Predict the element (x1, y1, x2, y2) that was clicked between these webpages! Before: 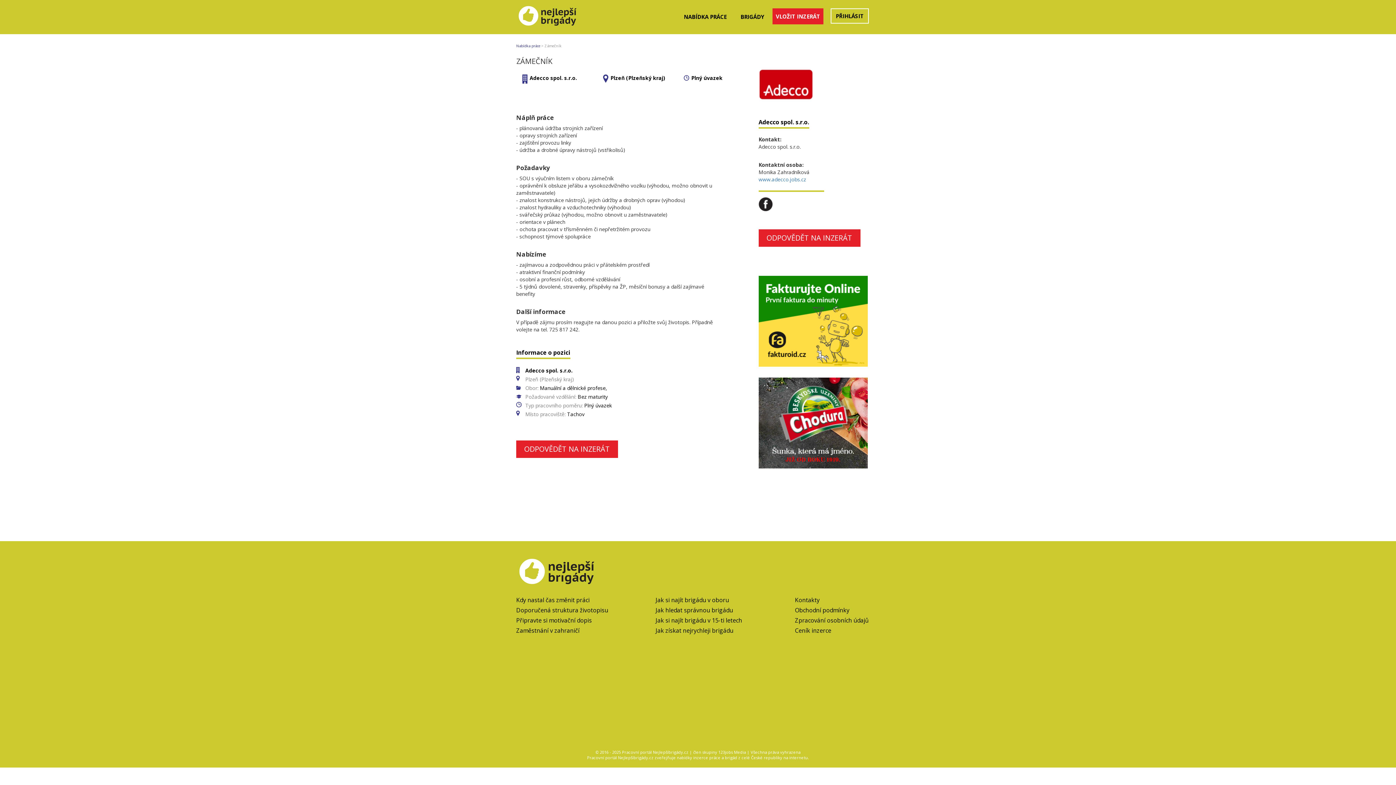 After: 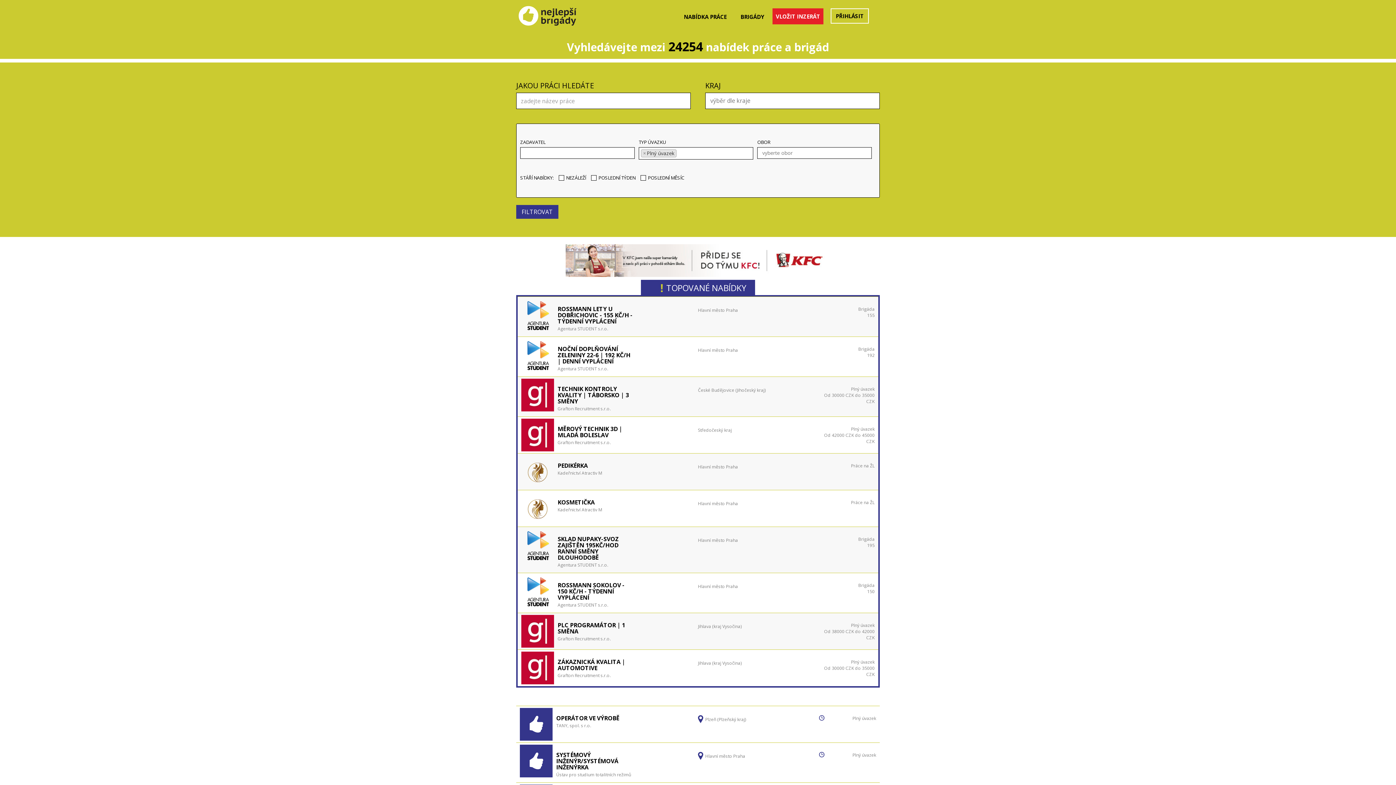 Action: bbox: (691, 74, 722, 81) label: Plný úvazek